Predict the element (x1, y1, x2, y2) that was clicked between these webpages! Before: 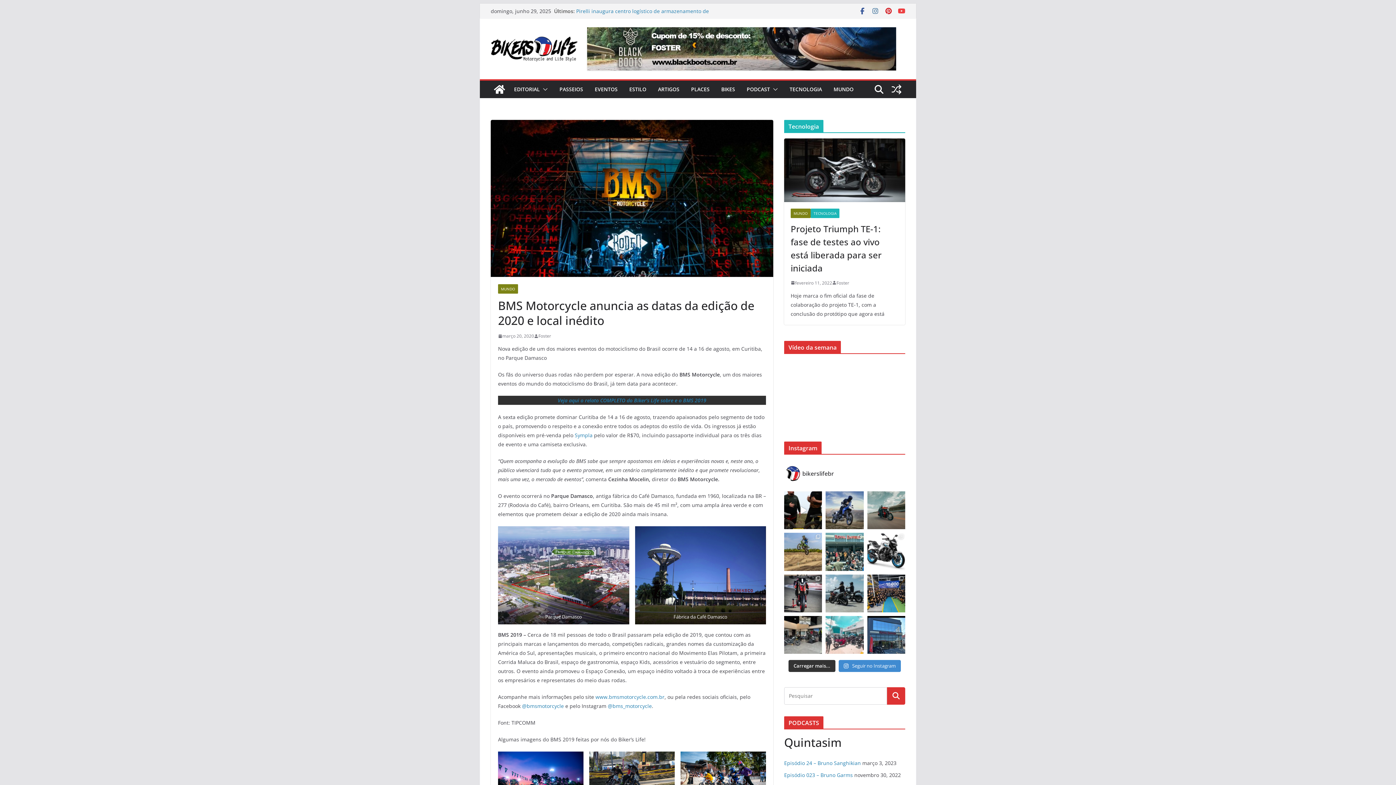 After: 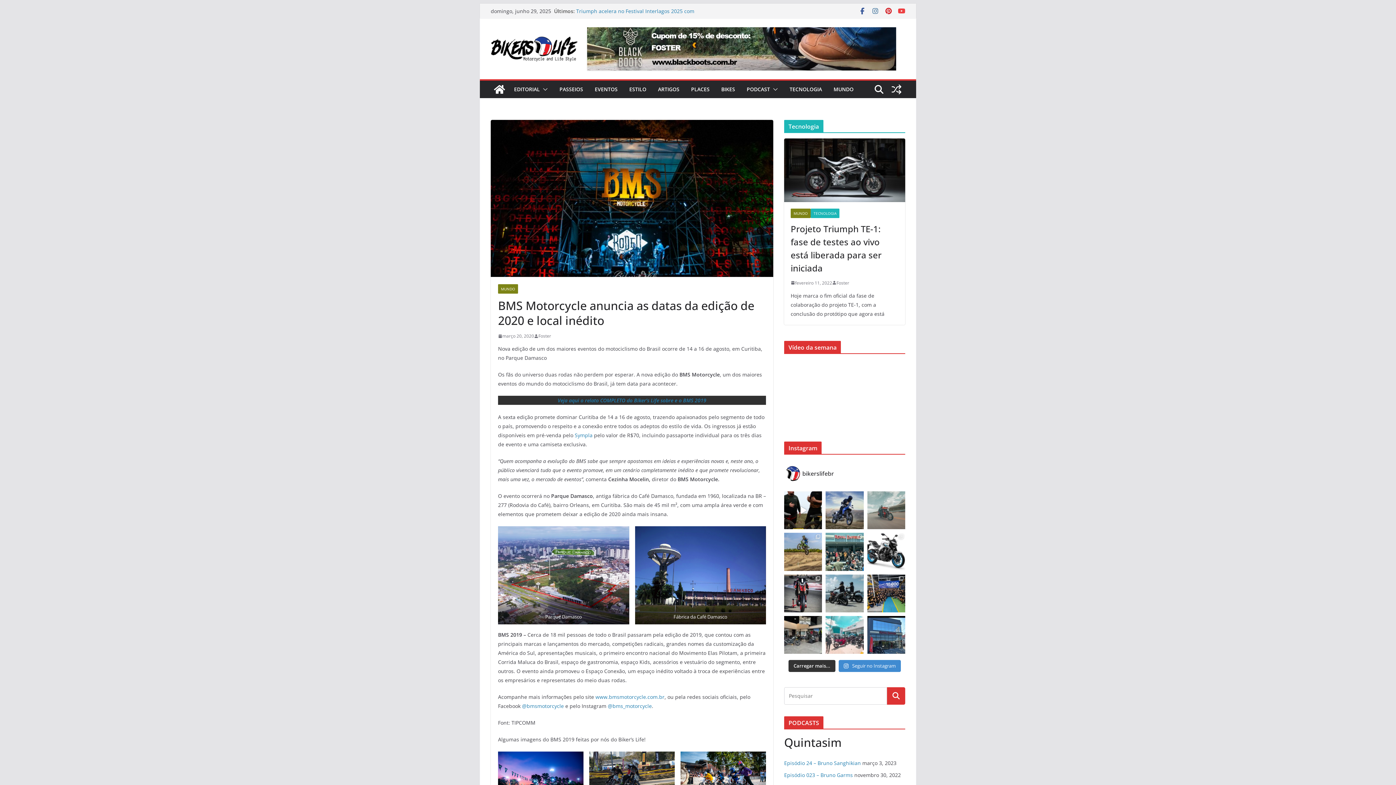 Action: bbox: (867, 491, 905, 529) label: Nova Harley-Davidson Street Glide Ultra 2025 chega